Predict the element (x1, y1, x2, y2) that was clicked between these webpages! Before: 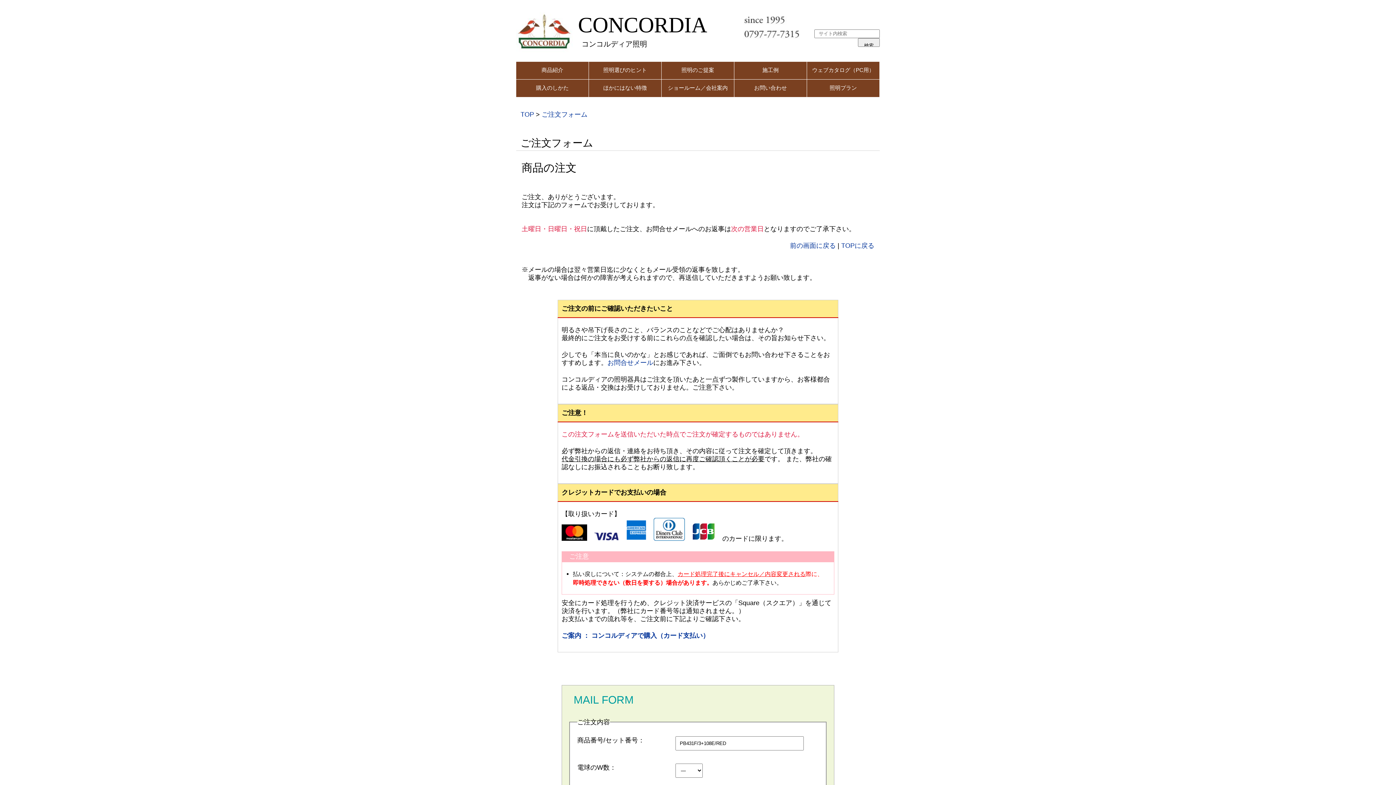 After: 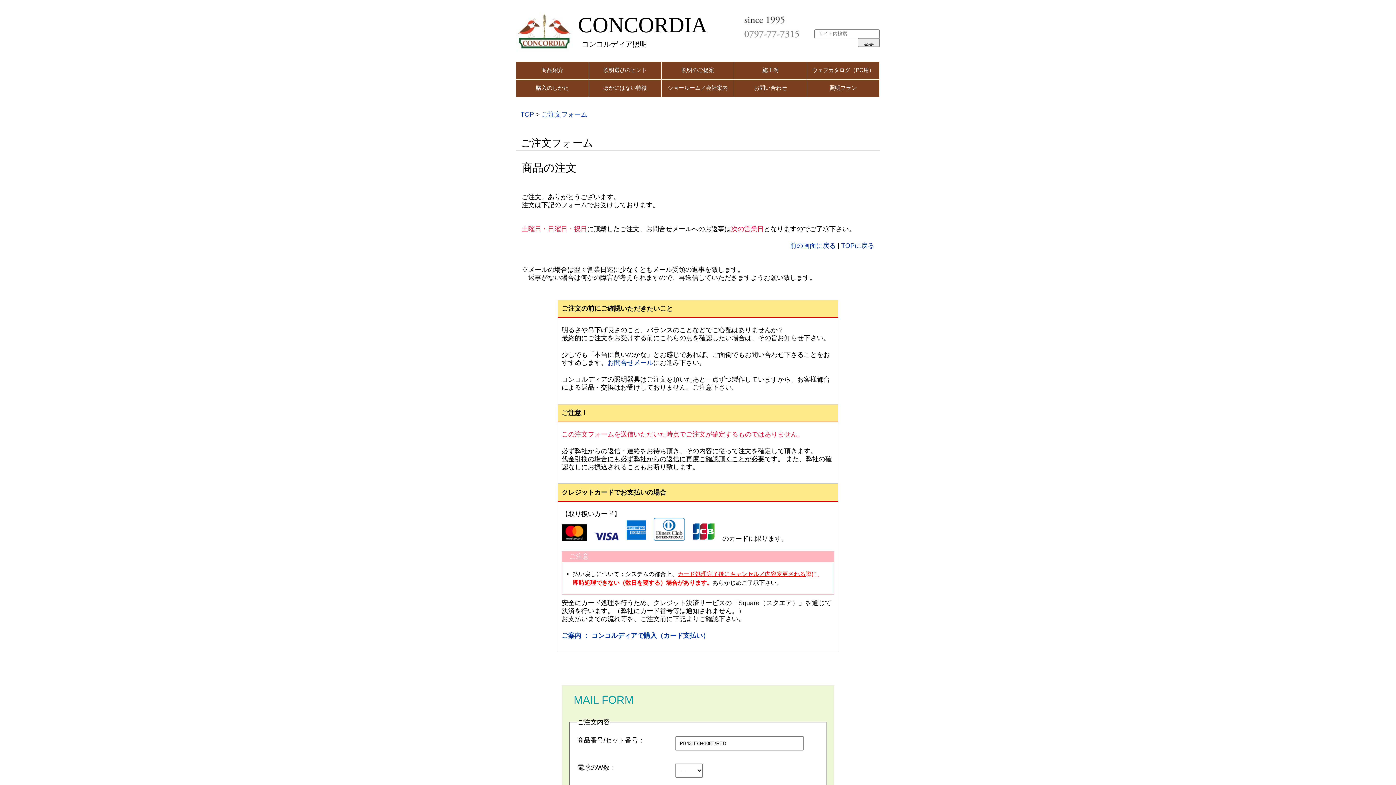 Action: bbox: (743, 33, 800, 41)